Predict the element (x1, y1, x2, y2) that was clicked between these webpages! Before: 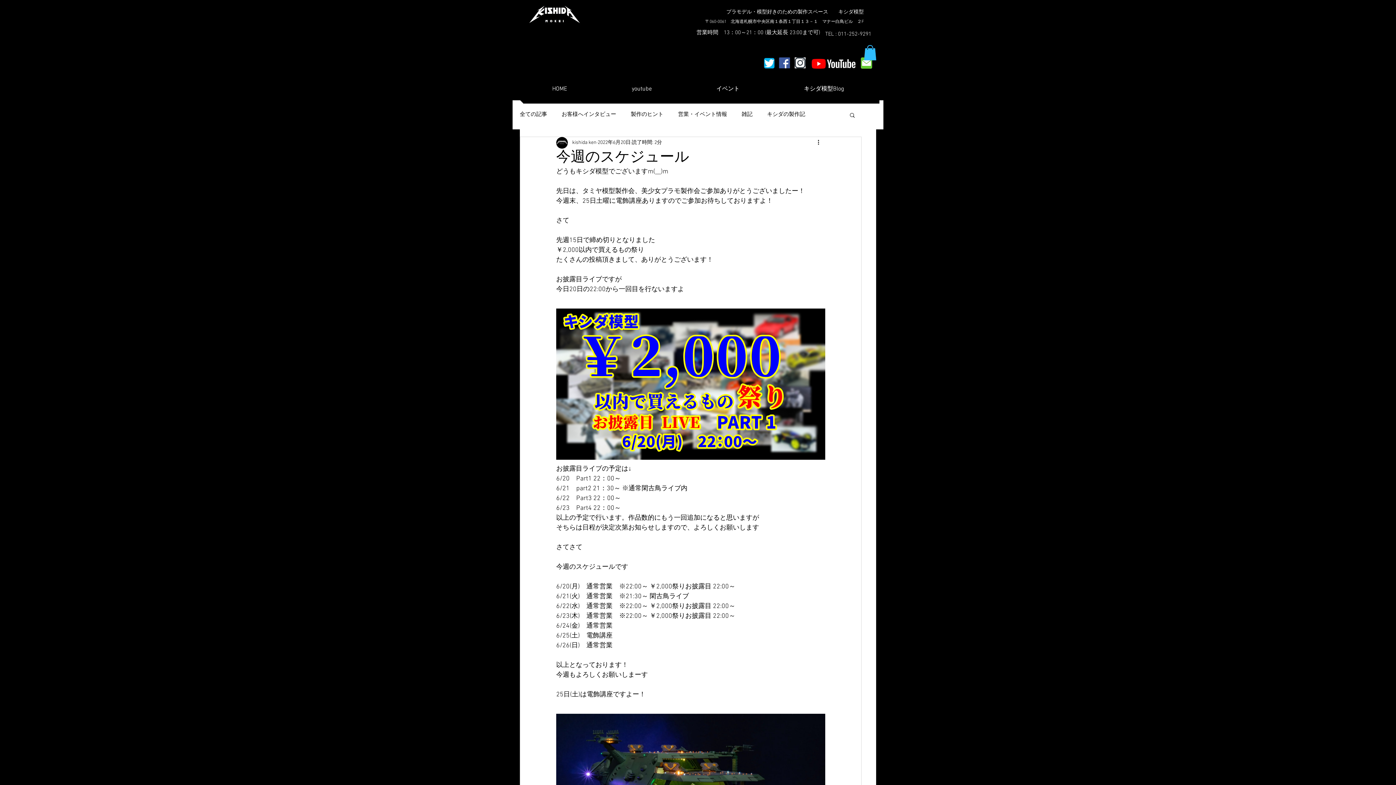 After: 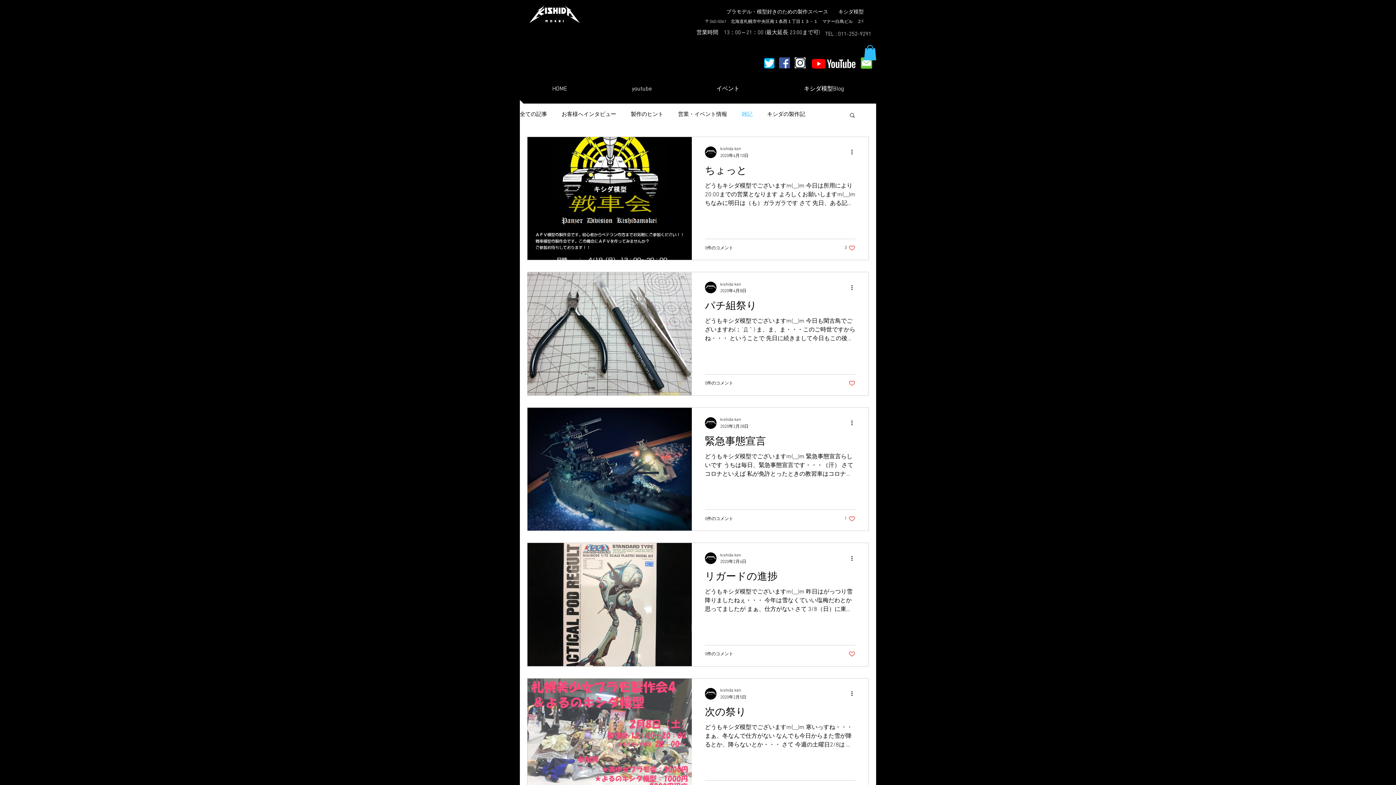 Action: label: 雑記 bbox: (741, 111, 752, 118)